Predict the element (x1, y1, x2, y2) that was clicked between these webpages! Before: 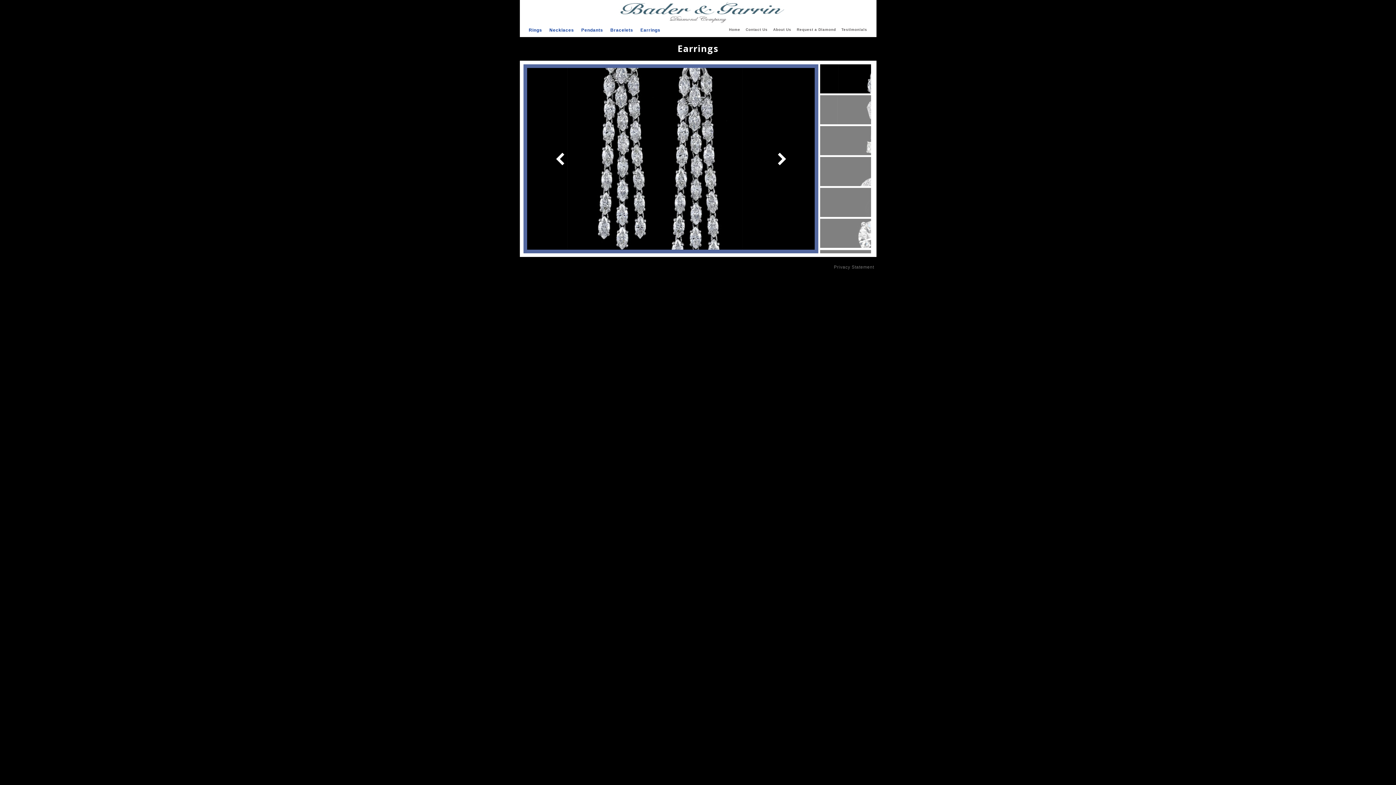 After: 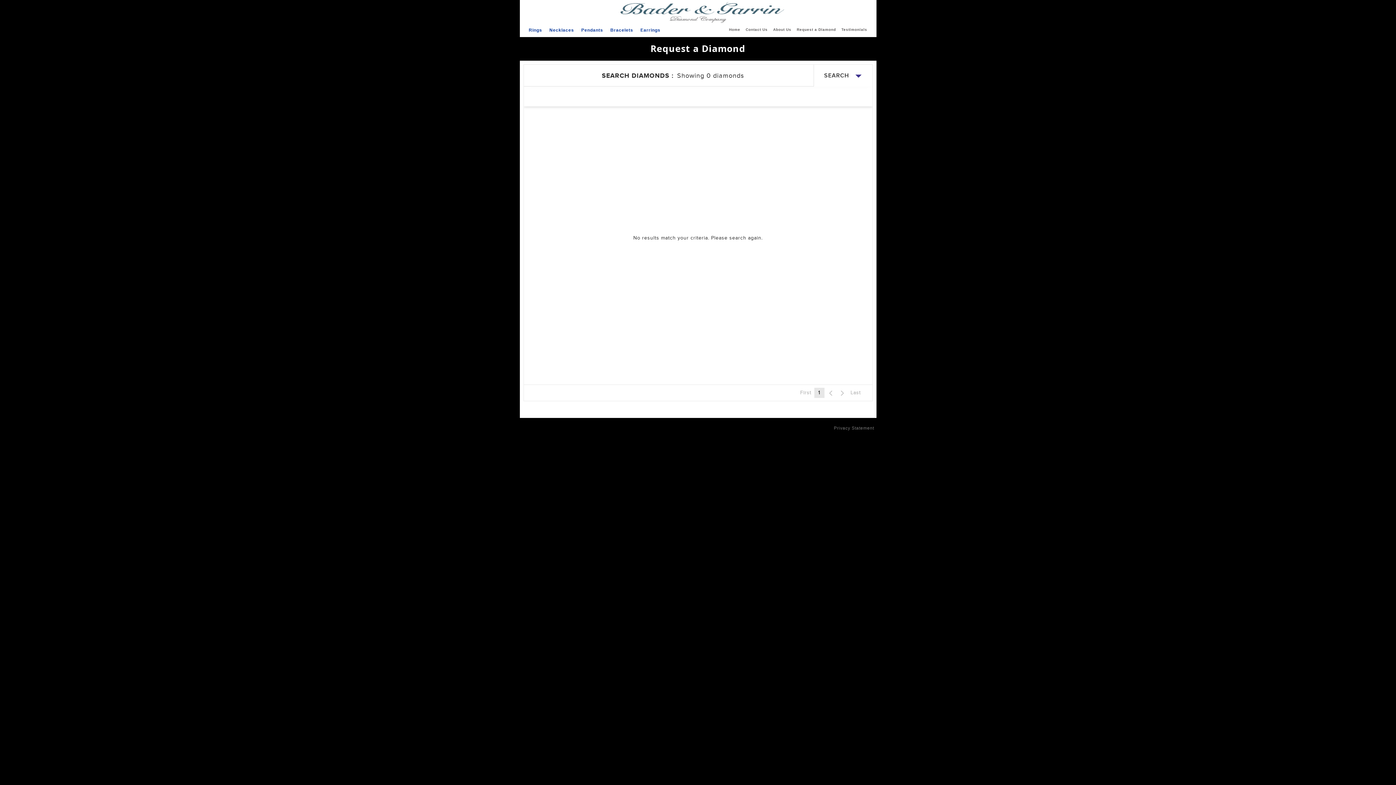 Action: label: Request a Diamond bbox: (797, 27, 841, 32)